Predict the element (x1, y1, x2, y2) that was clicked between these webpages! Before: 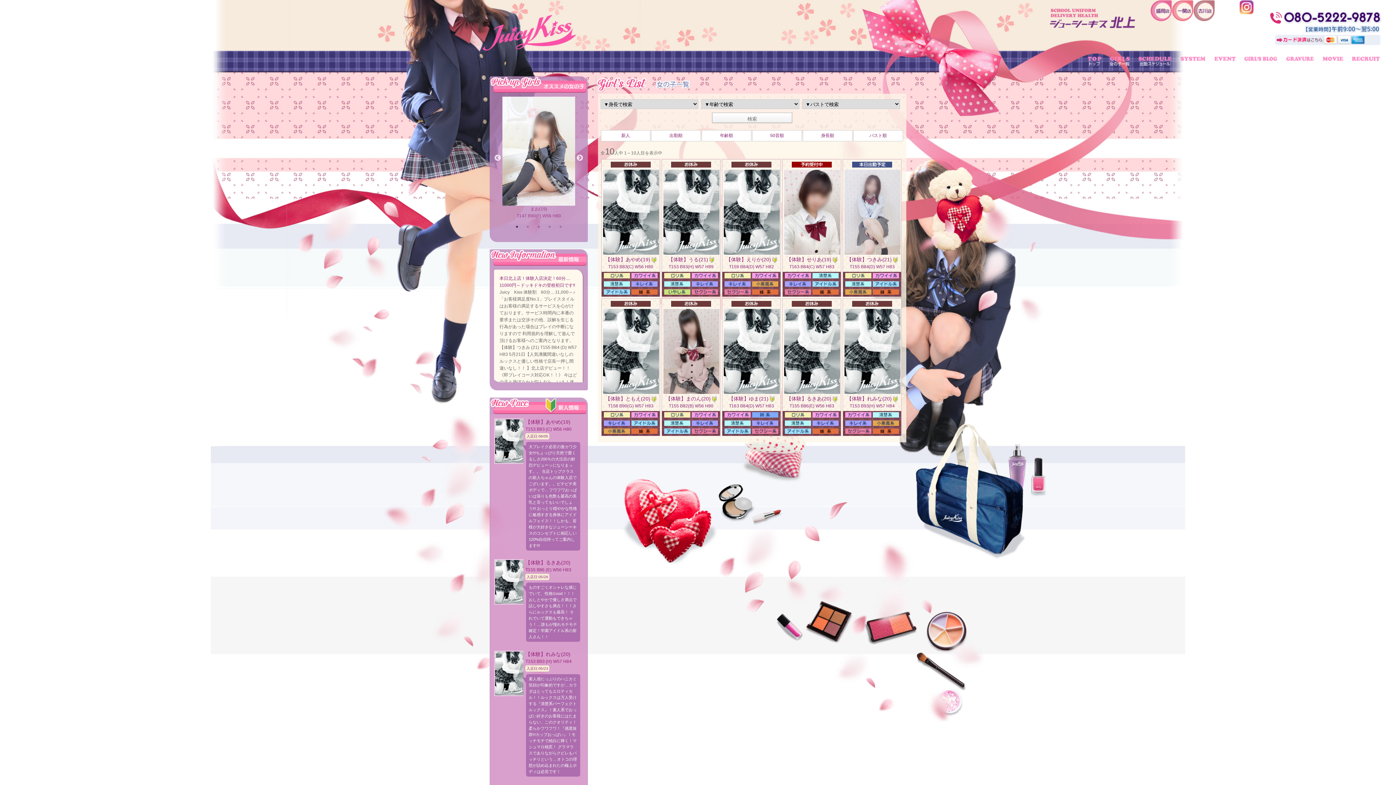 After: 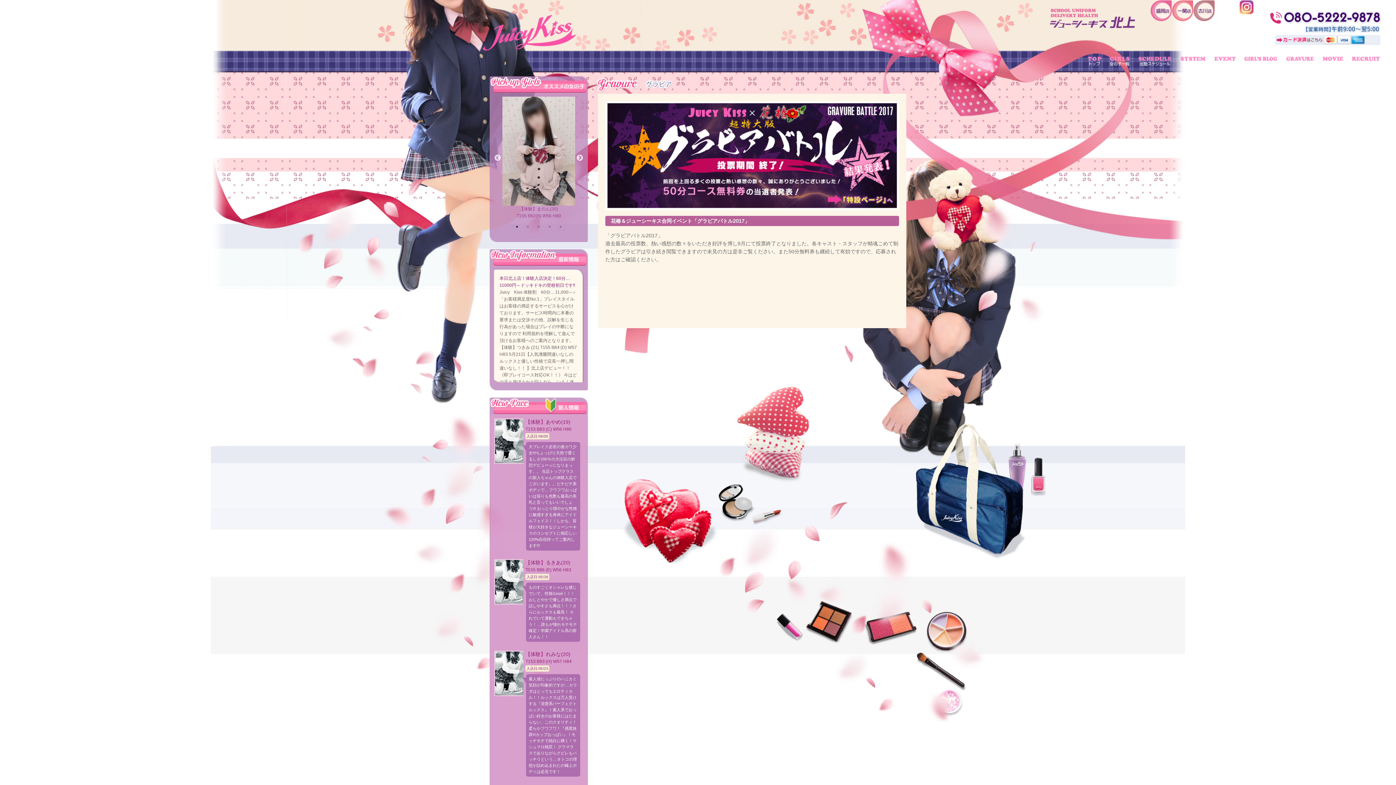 Action: bbox: (1282, 50, 1318, 71)